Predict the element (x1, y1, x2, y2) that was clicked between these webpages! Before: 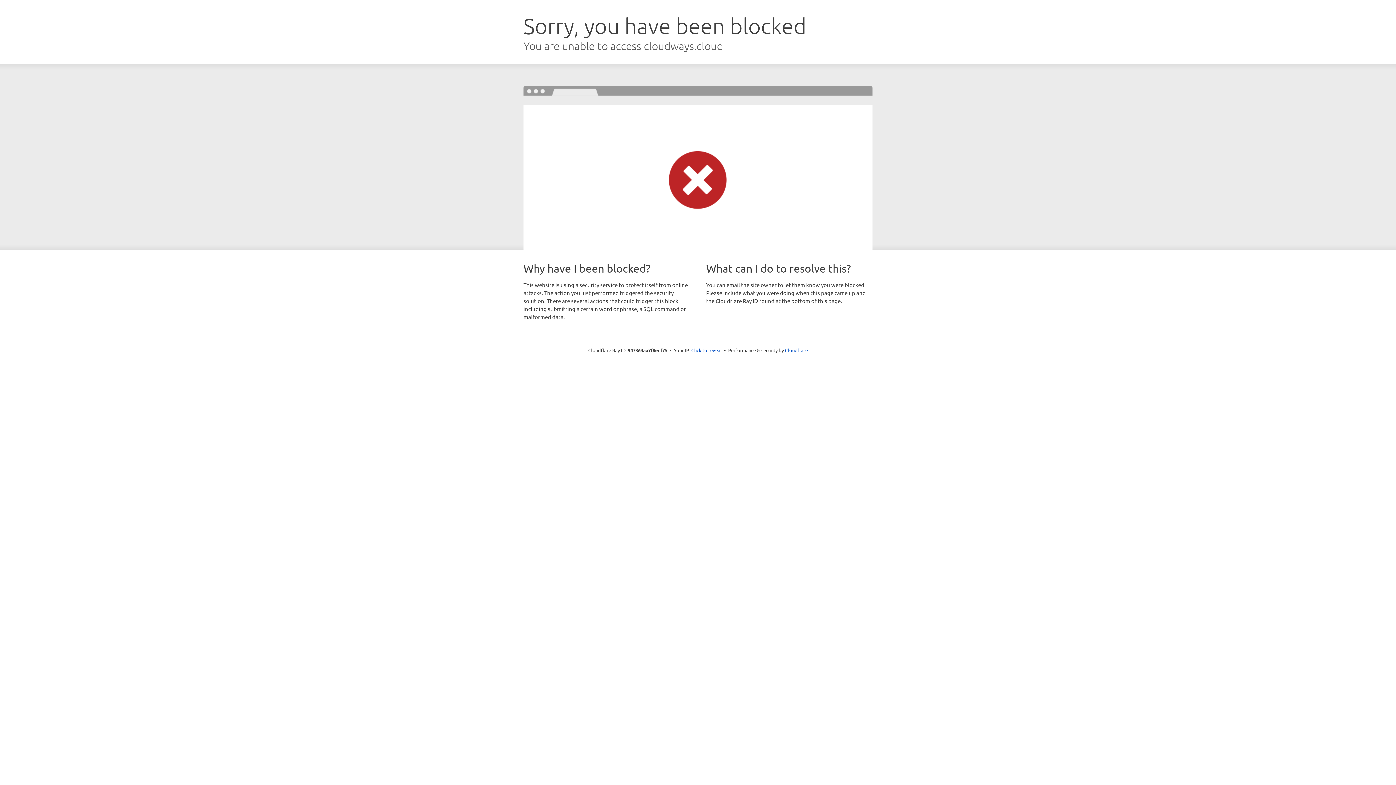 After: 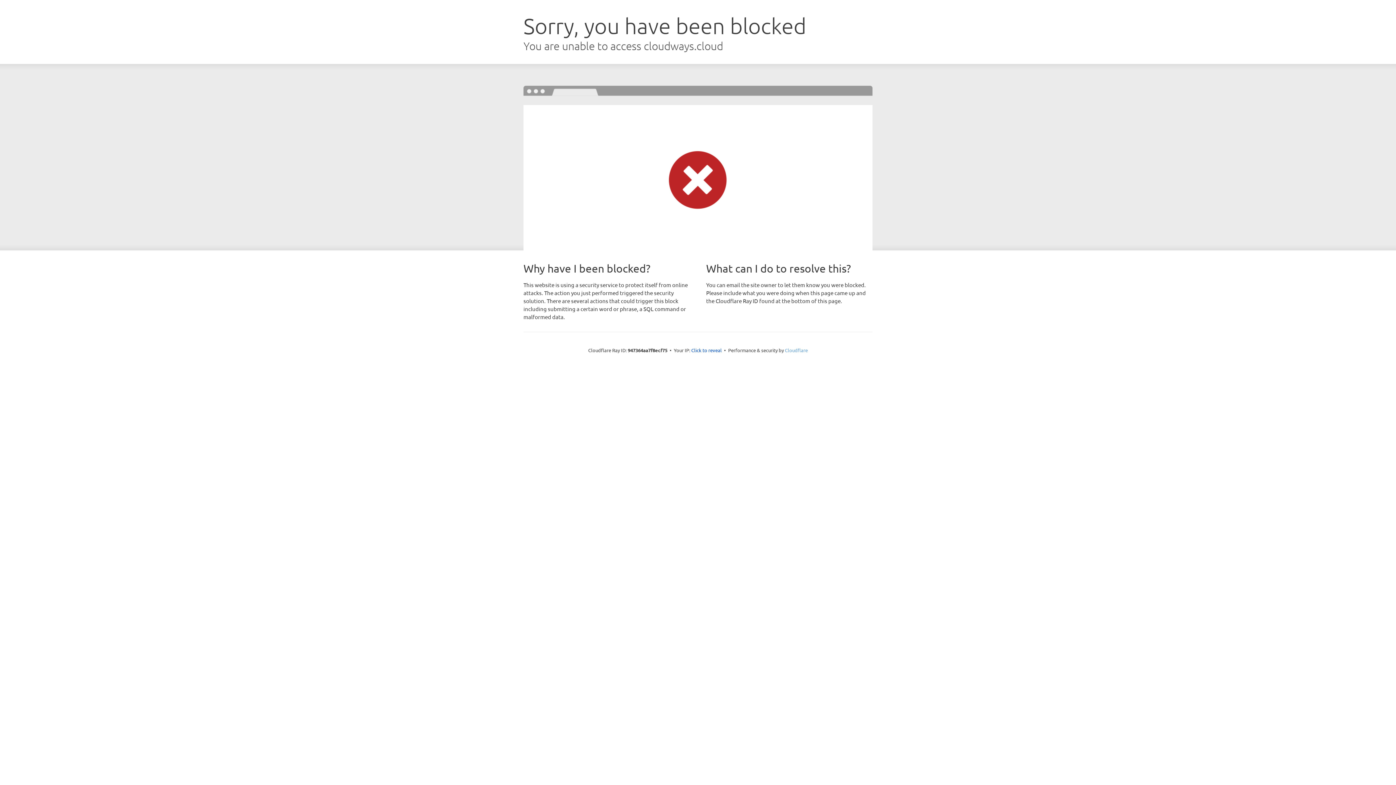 Action: label: Cloudflare bbox: (785, 347, 808, 353)